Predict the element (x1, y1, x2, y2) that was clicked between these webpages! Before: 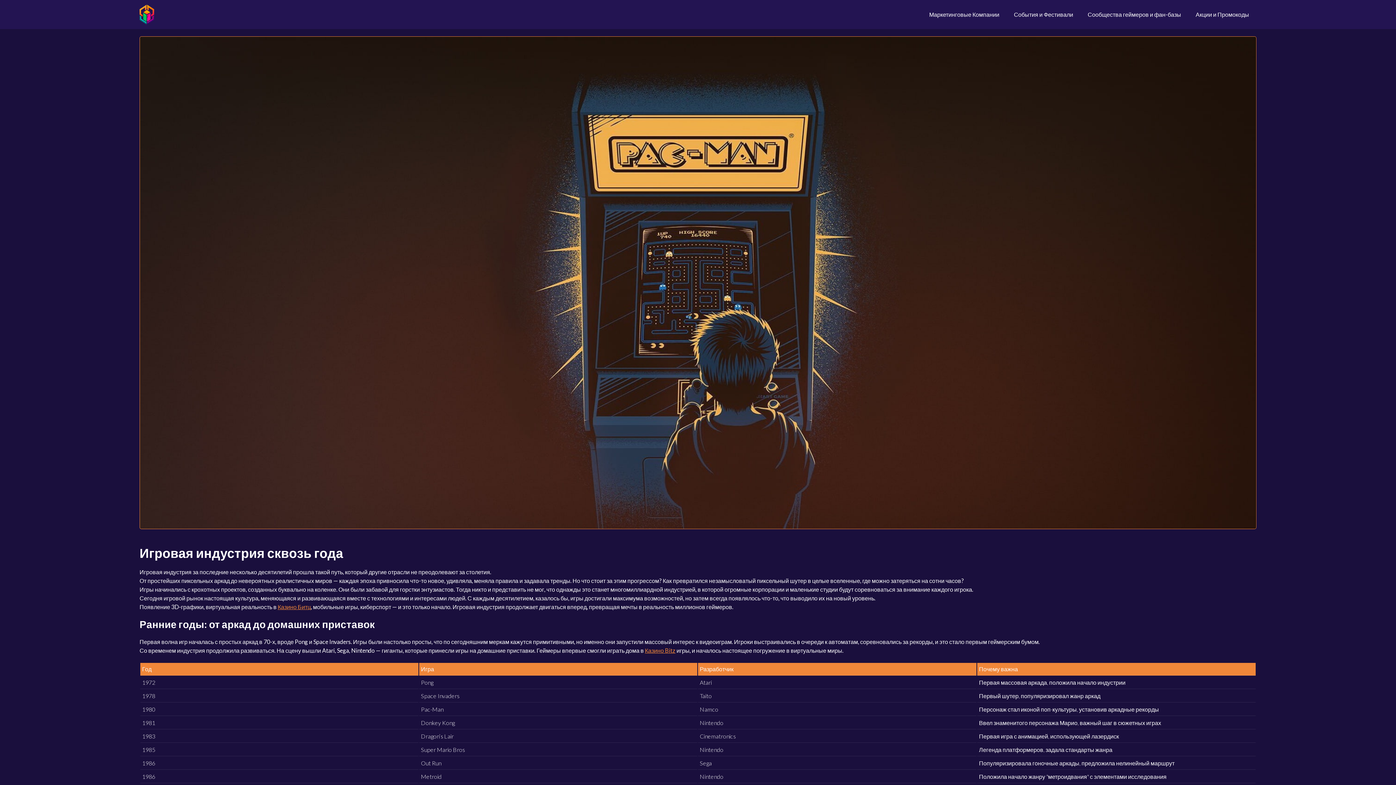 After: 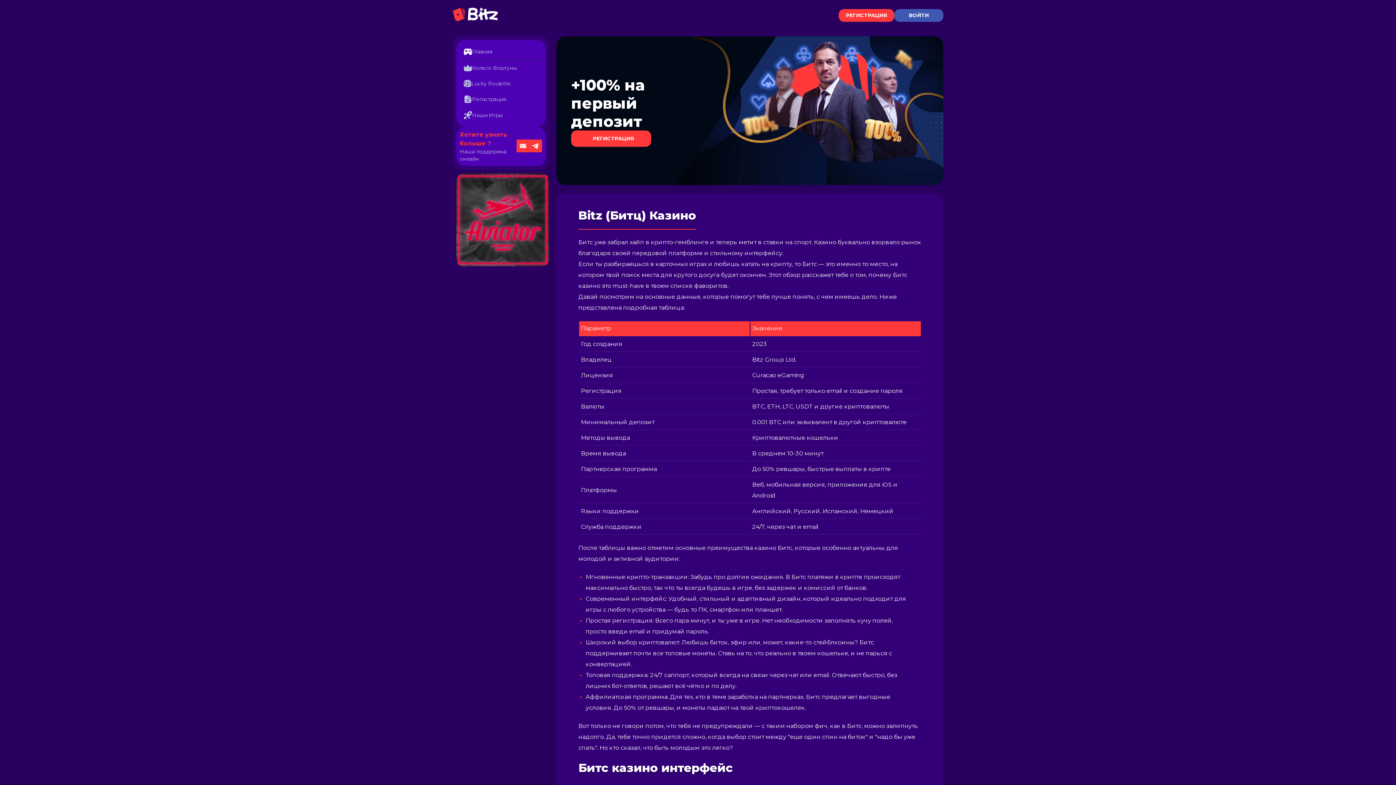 Action: label: Казино Bitz bbox: (645, 647, 675, 654)